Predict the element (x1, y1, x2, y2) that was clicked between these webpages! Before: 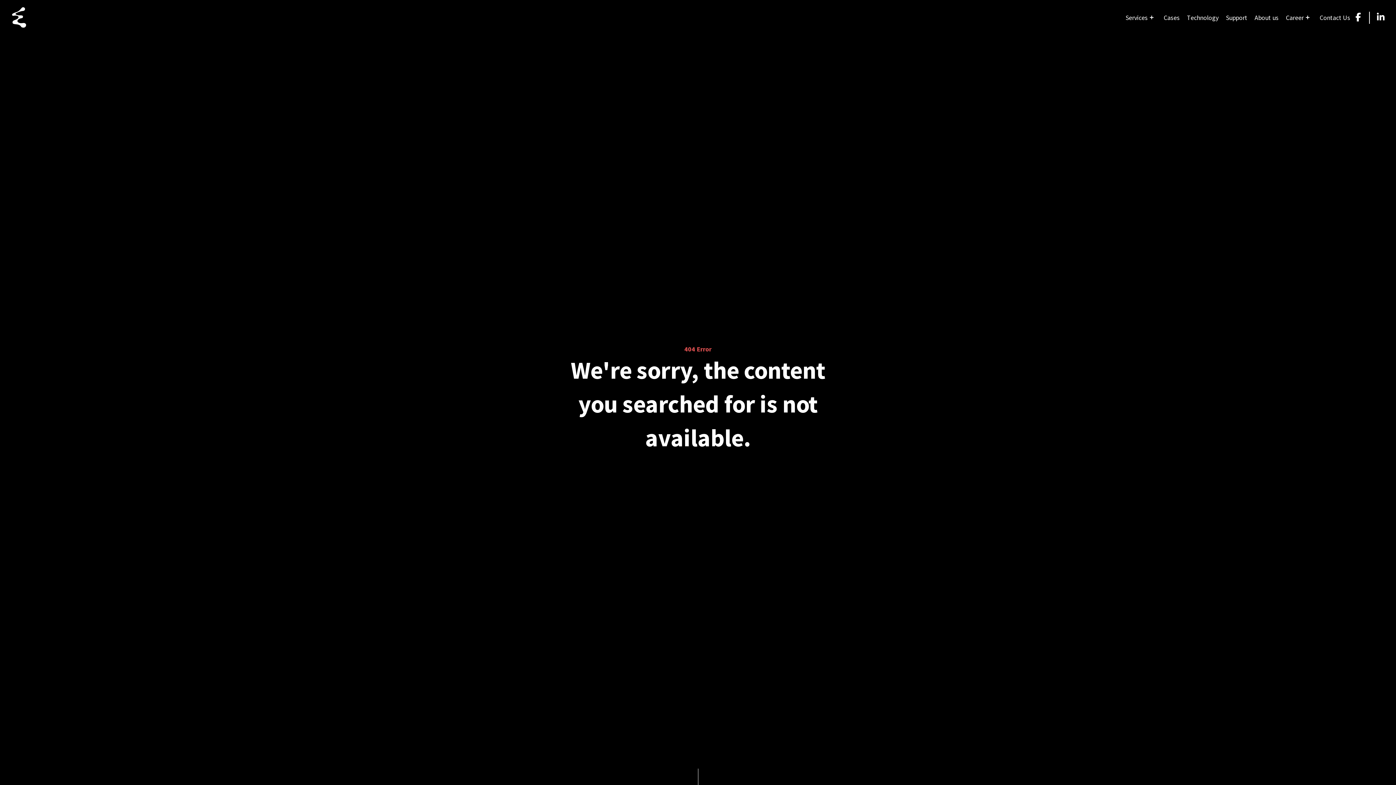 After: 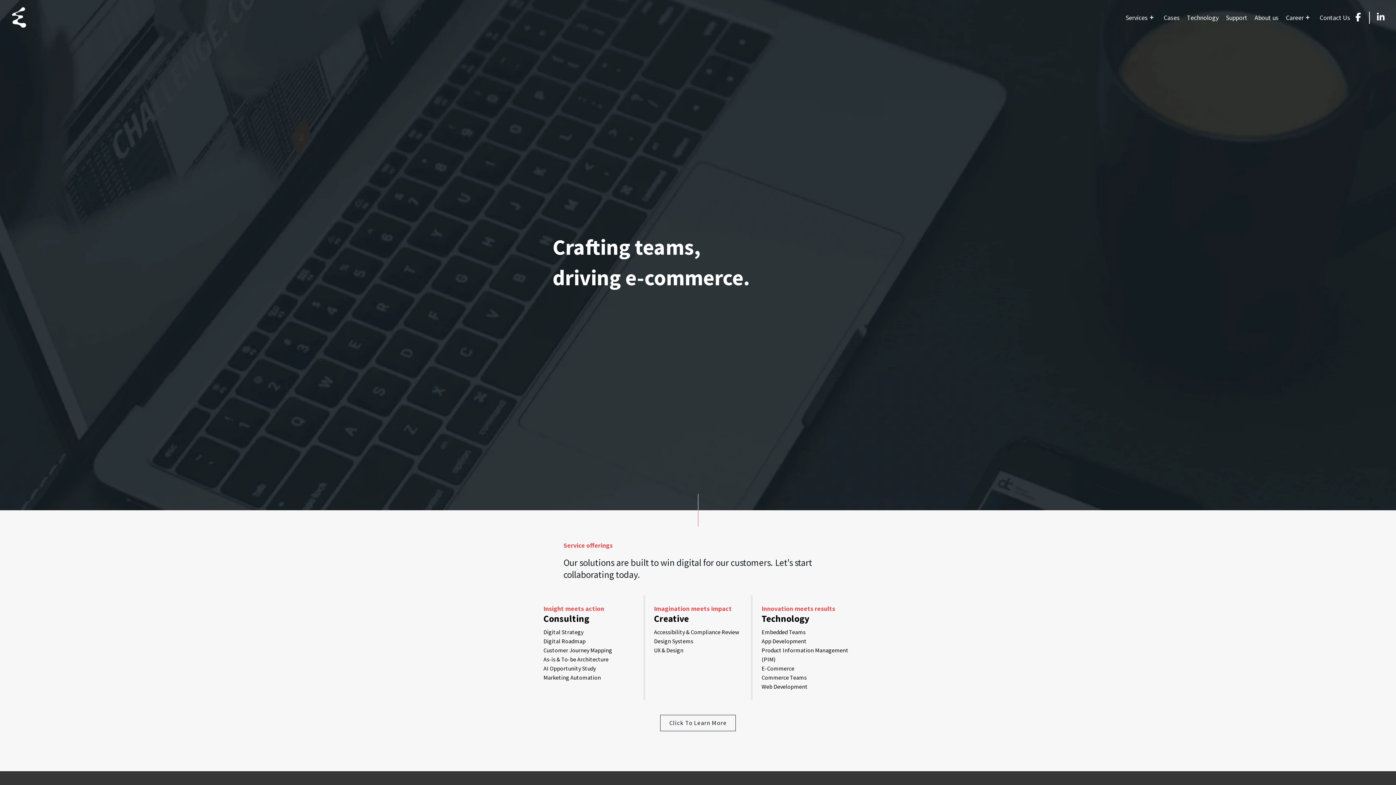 Action: bbox: (10, 7, 27, 27)